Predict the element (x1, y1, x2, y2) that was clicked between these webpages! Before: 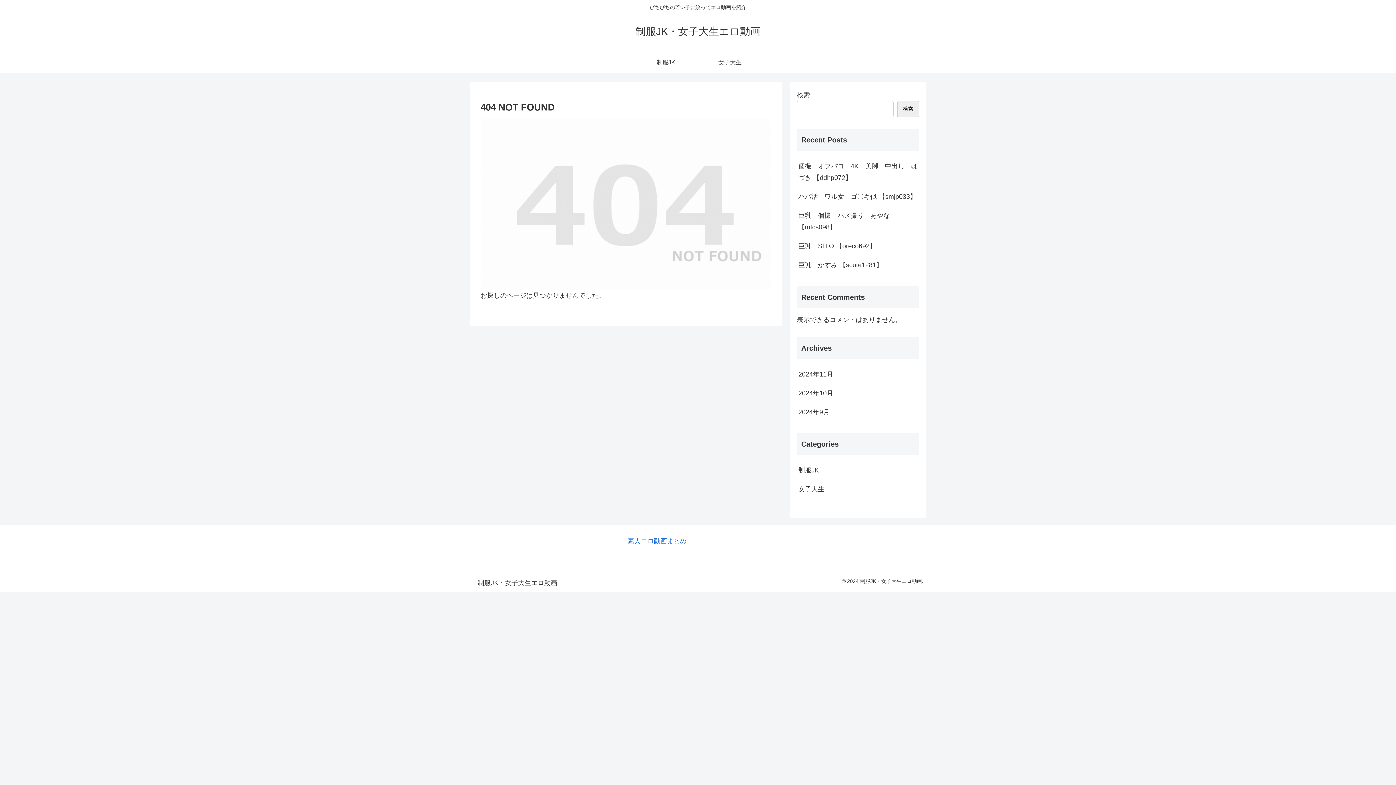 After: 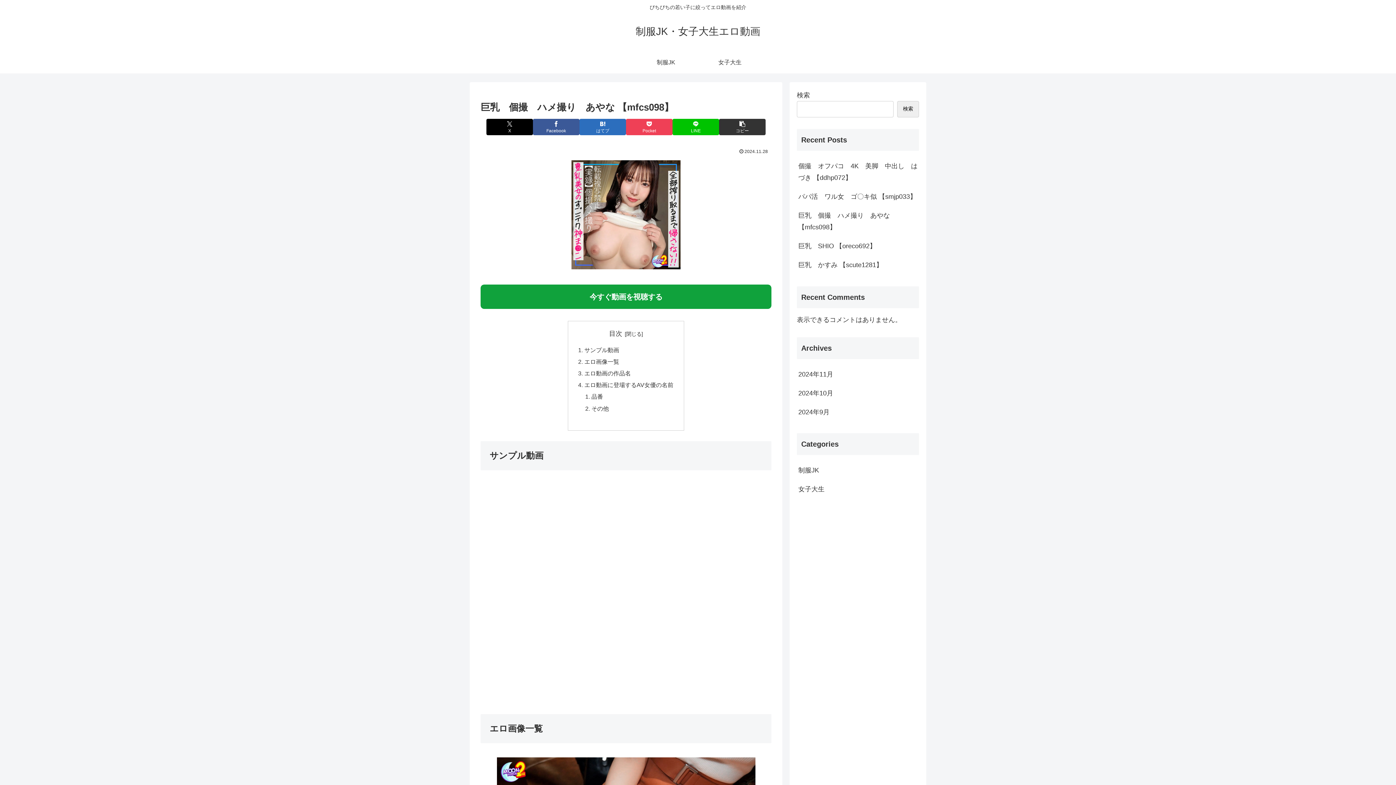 Action: bbox: (797, 206, 919, 236) label: 巨乳　個撮　ハメ撮り　あやな 【mfcs098】